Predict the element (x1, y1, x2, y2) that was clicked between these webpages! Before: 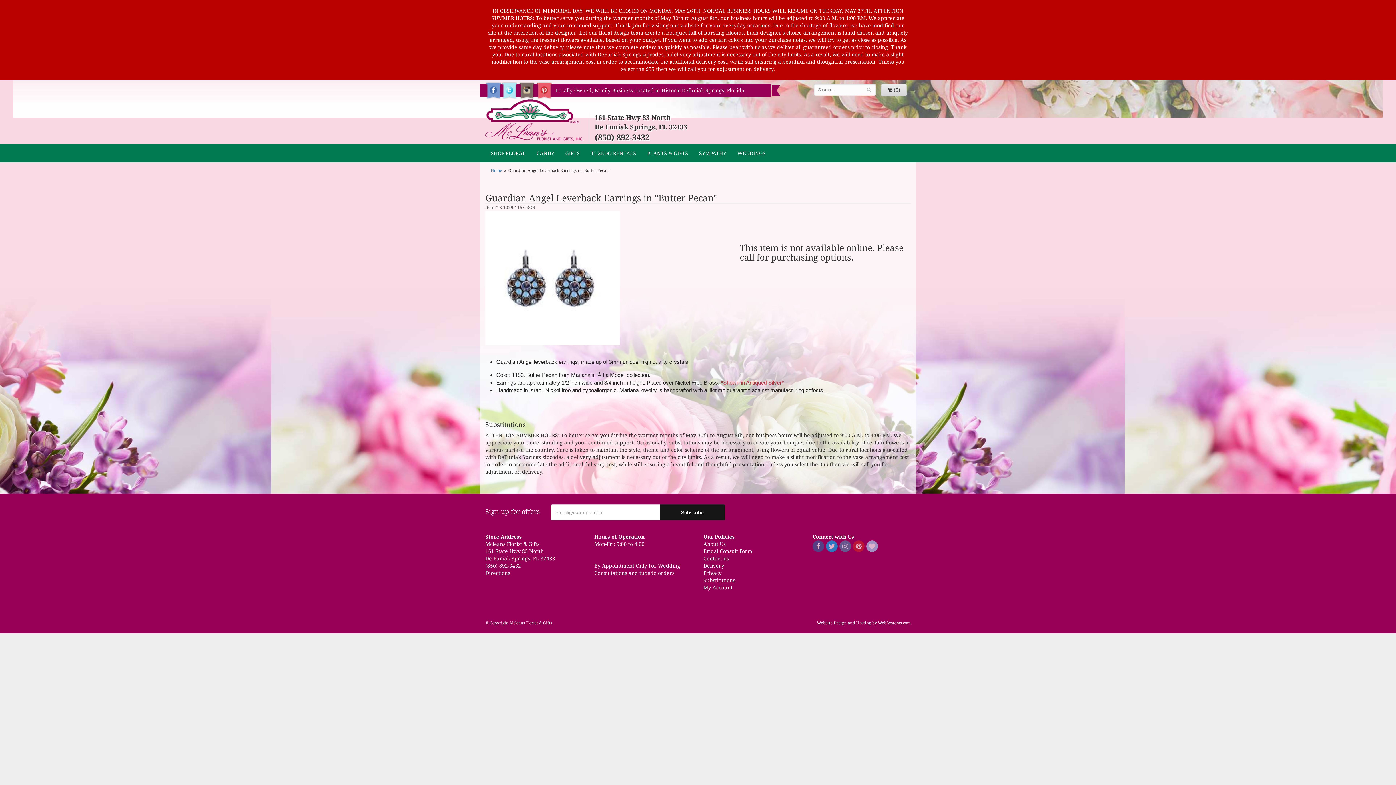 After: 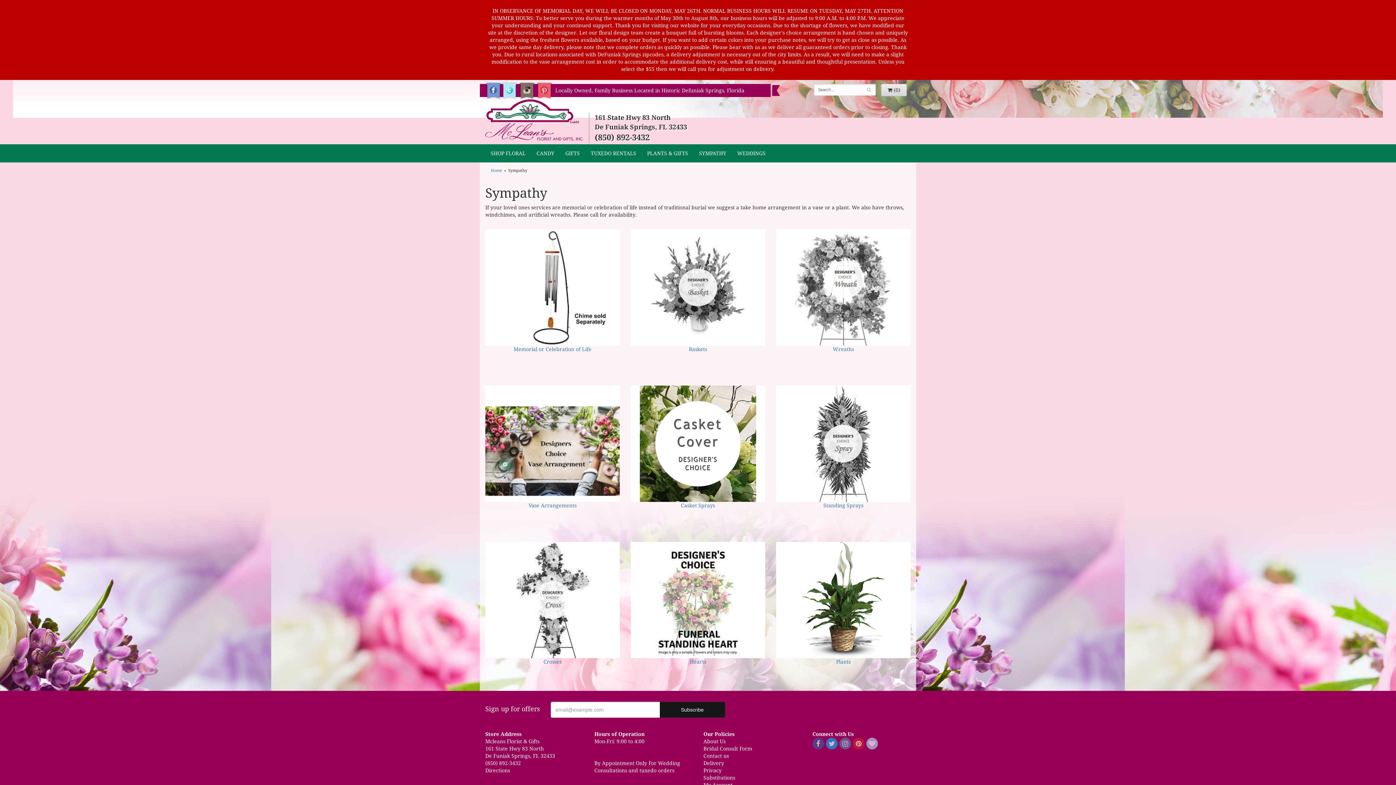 Action: label: SYMPATHY bbox: (693, 144, 732, 162)